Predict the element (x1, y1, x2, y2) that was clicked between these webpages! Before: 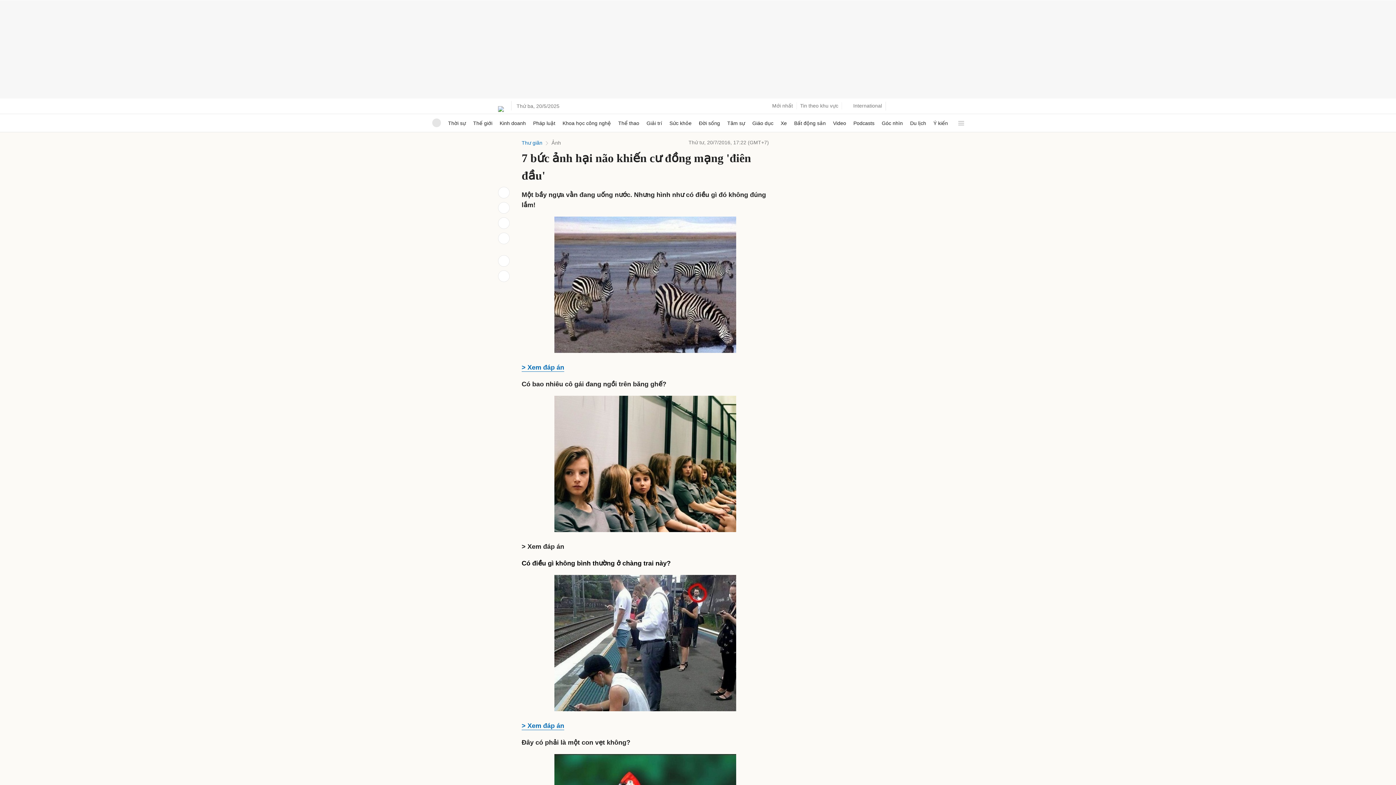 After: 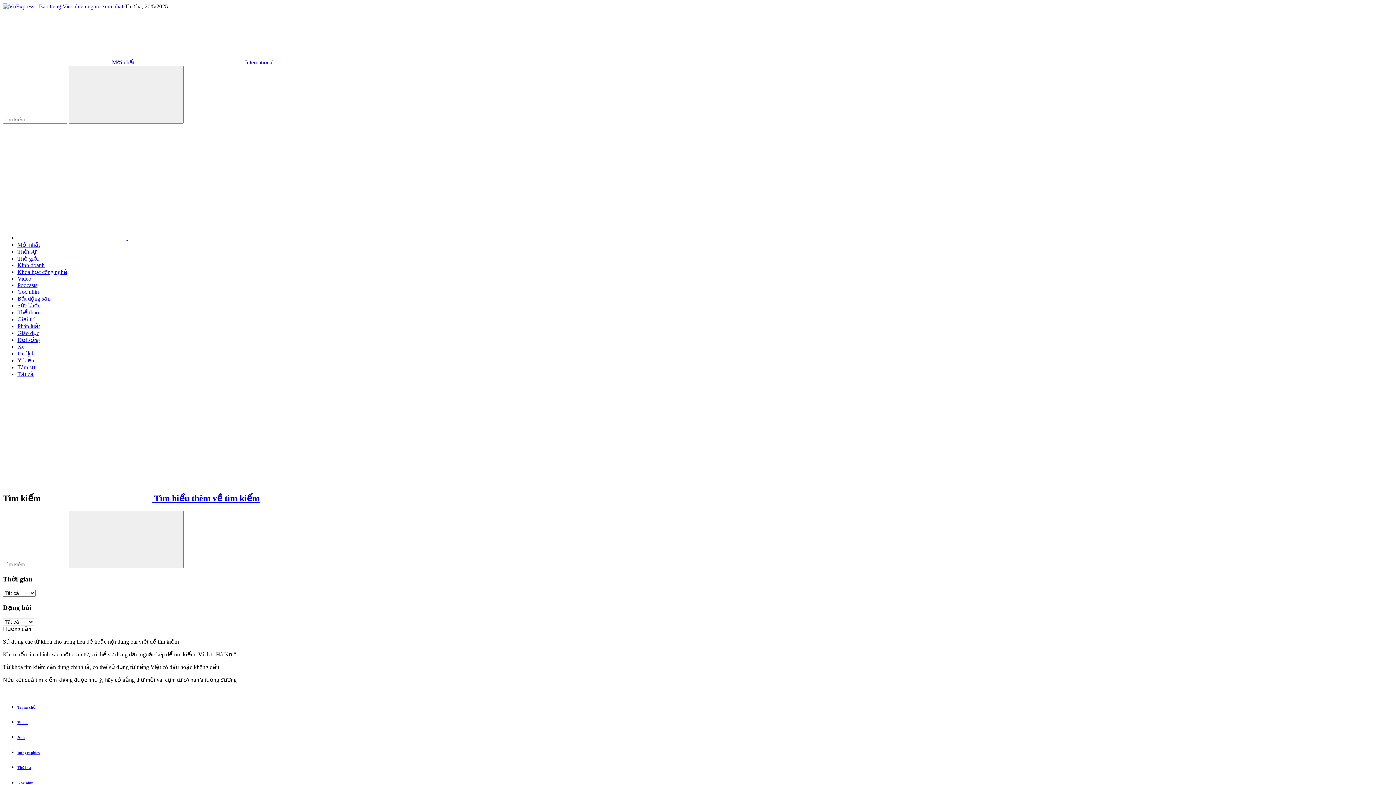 Action: bbox: (890, 103, 898, 110)